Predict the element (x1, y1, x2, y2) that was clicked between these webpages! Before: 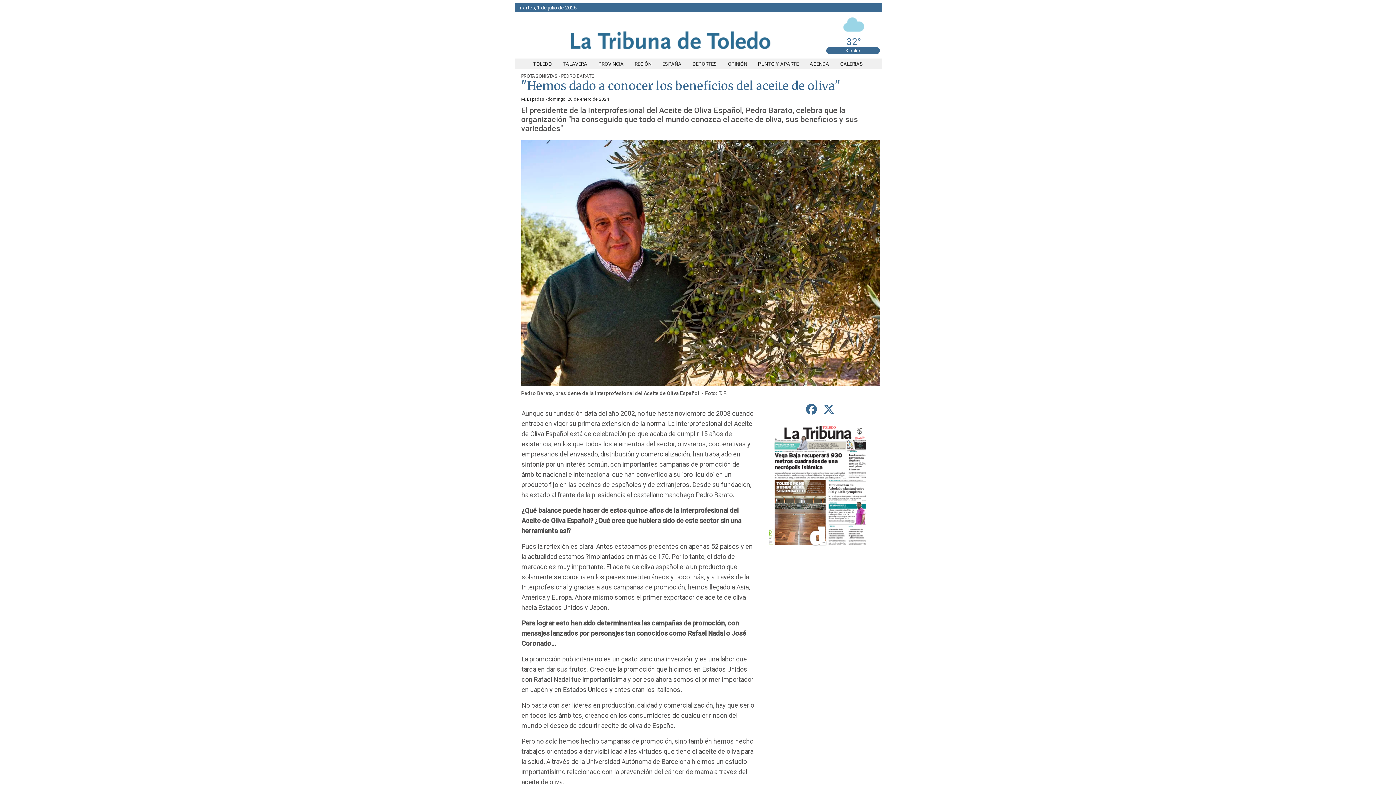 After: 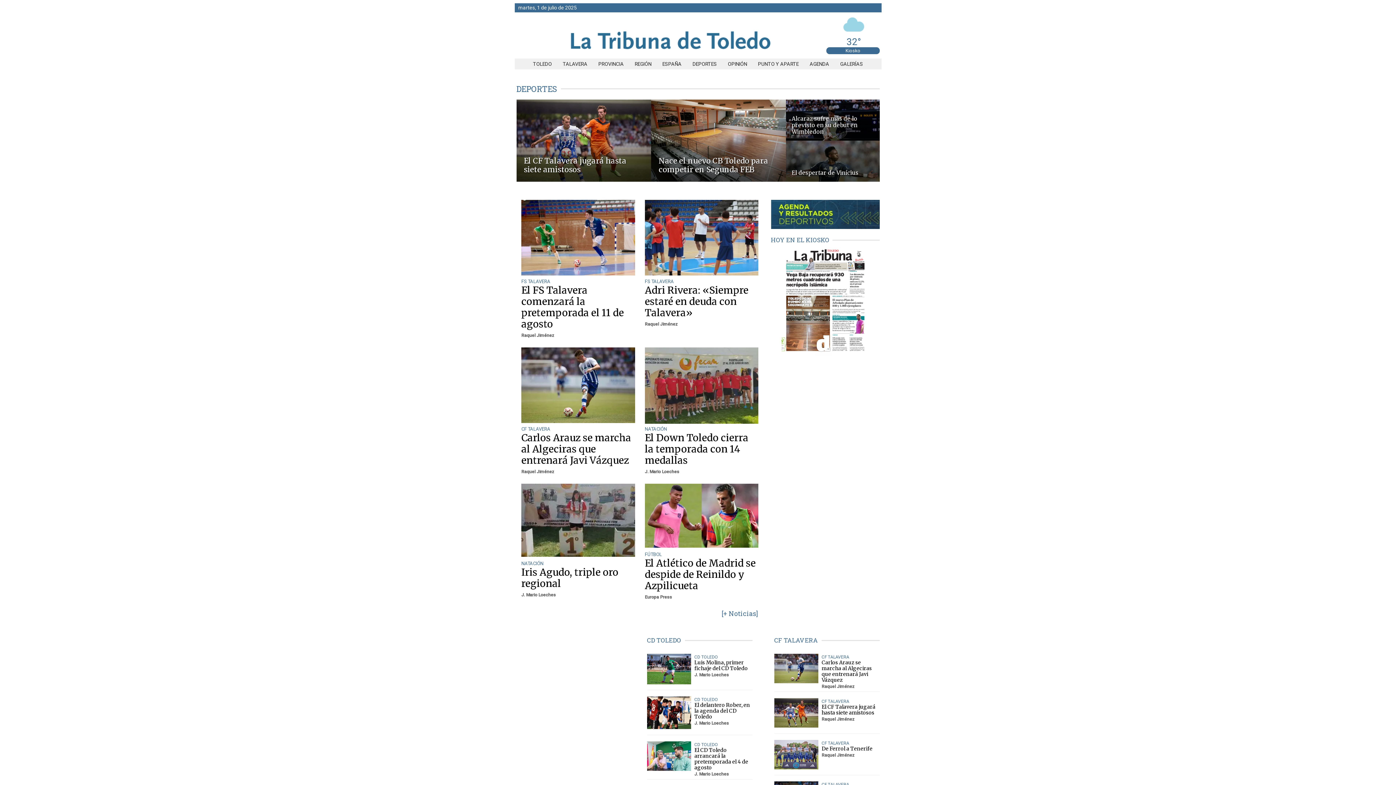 Action: label: DEPORTES bbox: (687, 61, 722, 66)